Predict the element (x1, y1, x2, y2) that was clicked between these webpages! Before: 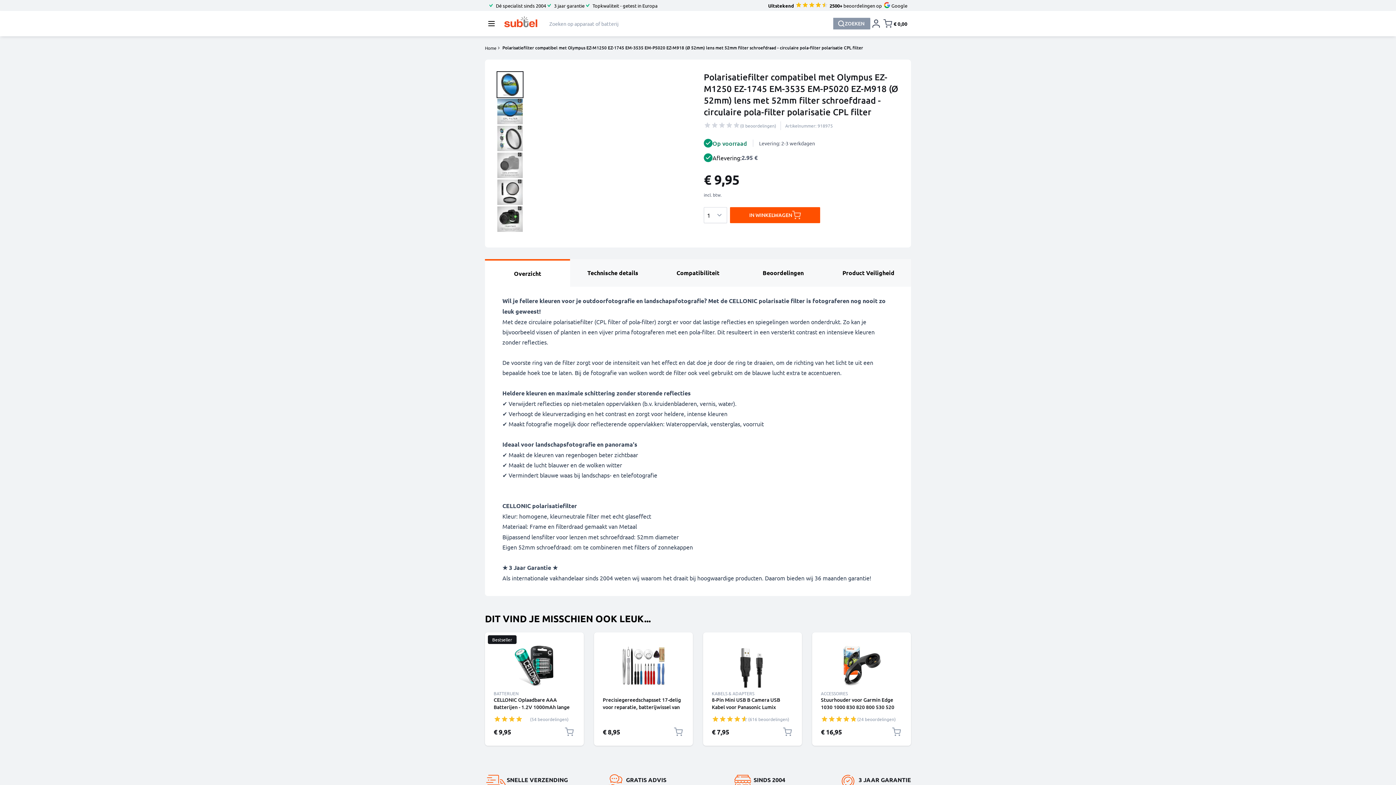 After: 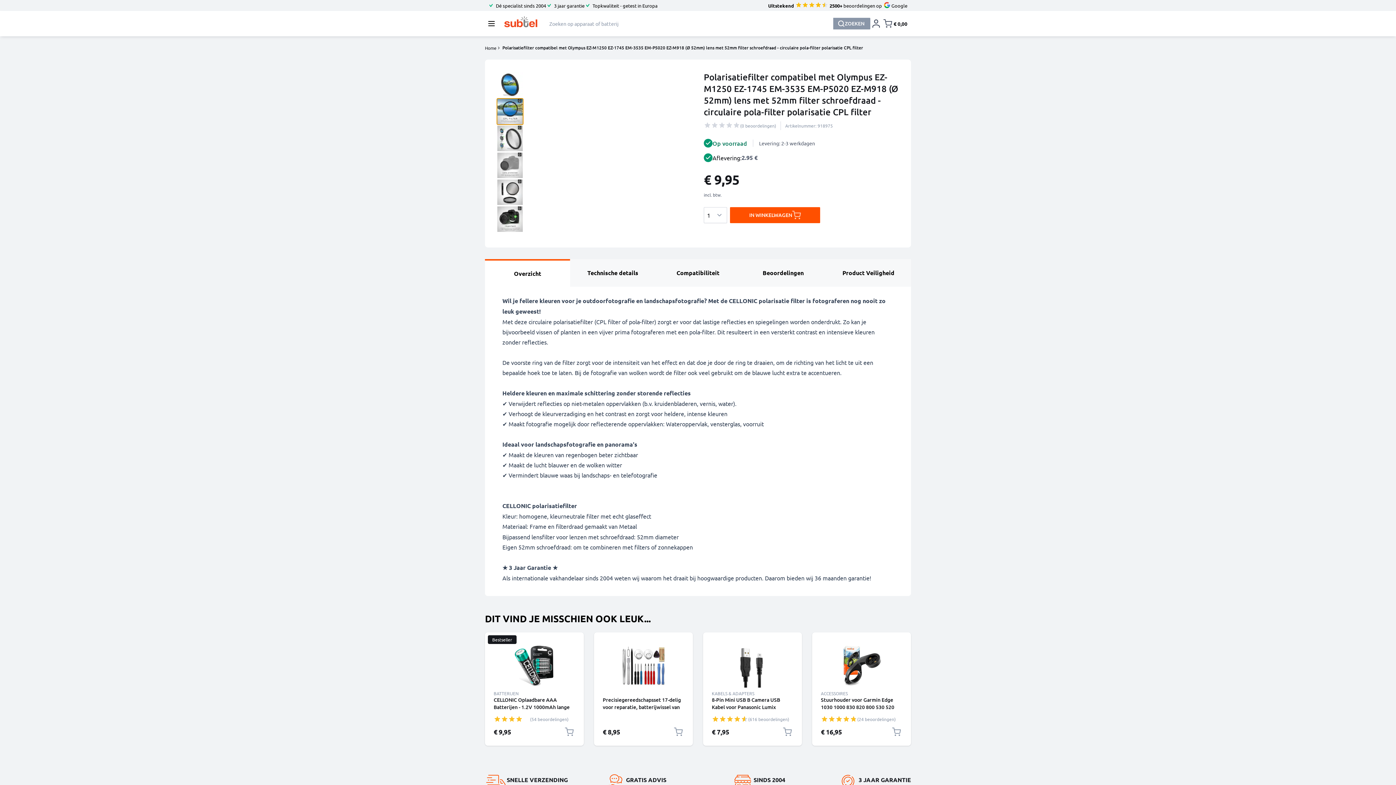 Action: label: View %1 bbox: (496, 98, 523, 125)